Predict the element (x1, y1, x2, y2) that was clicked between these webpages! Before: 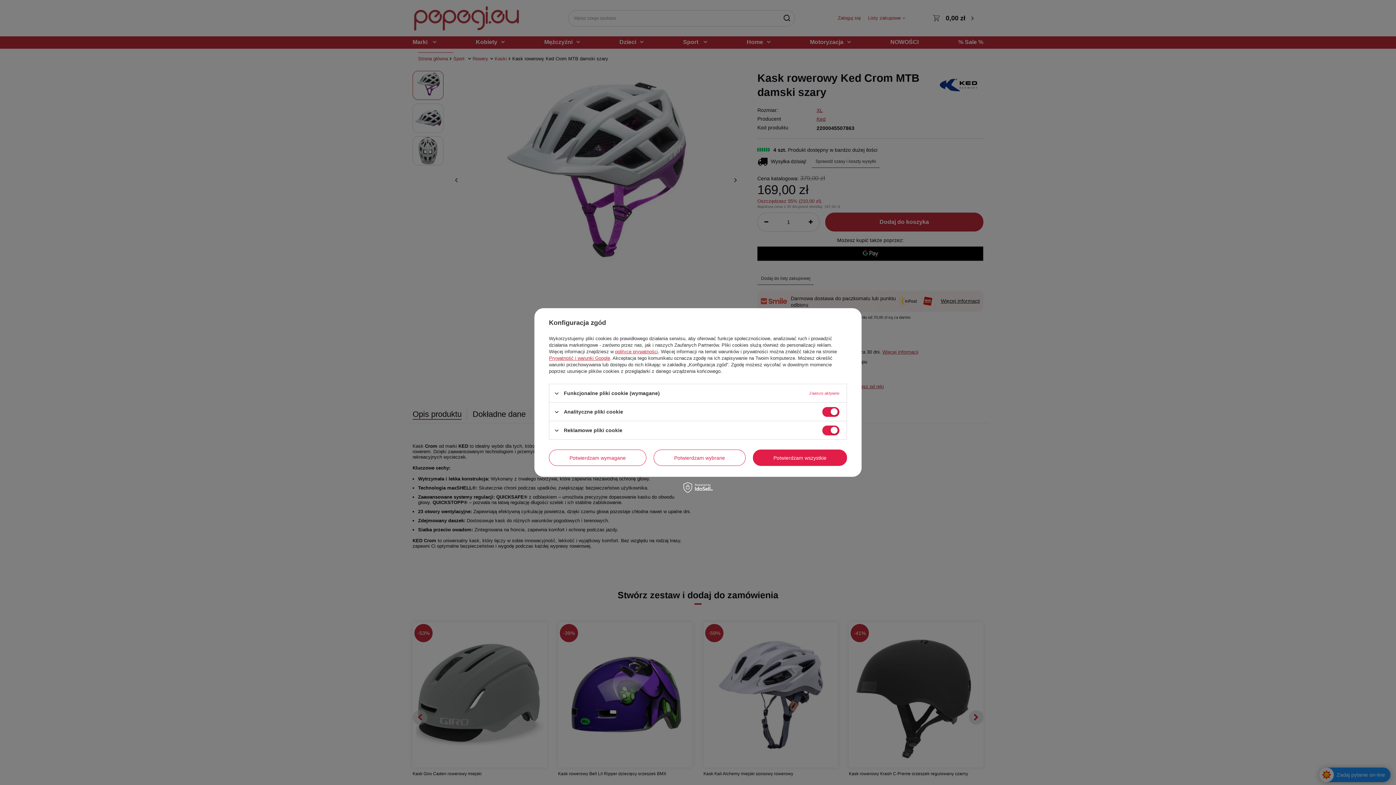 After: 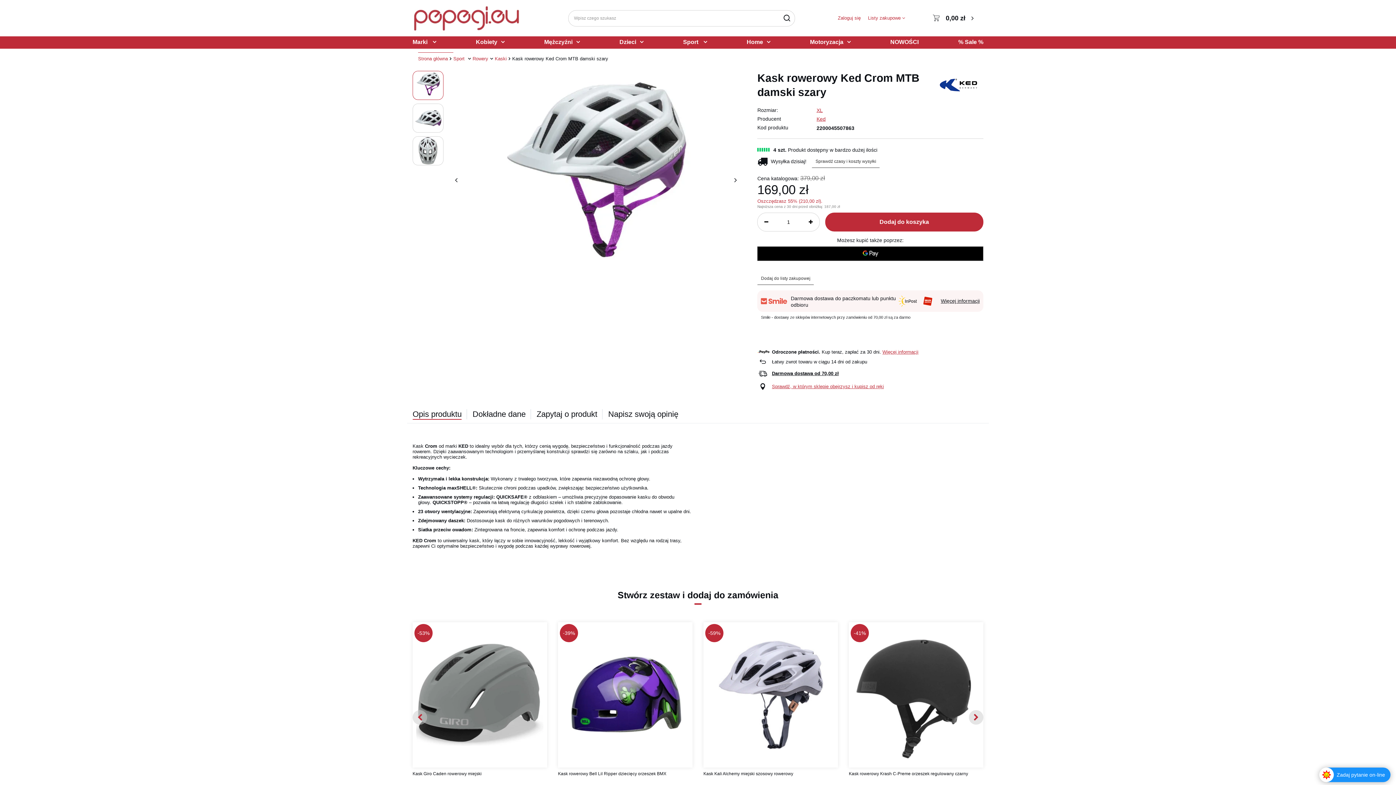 Action: label: Potwierdzam wymagane bbox: (549, 449, 646, 466)